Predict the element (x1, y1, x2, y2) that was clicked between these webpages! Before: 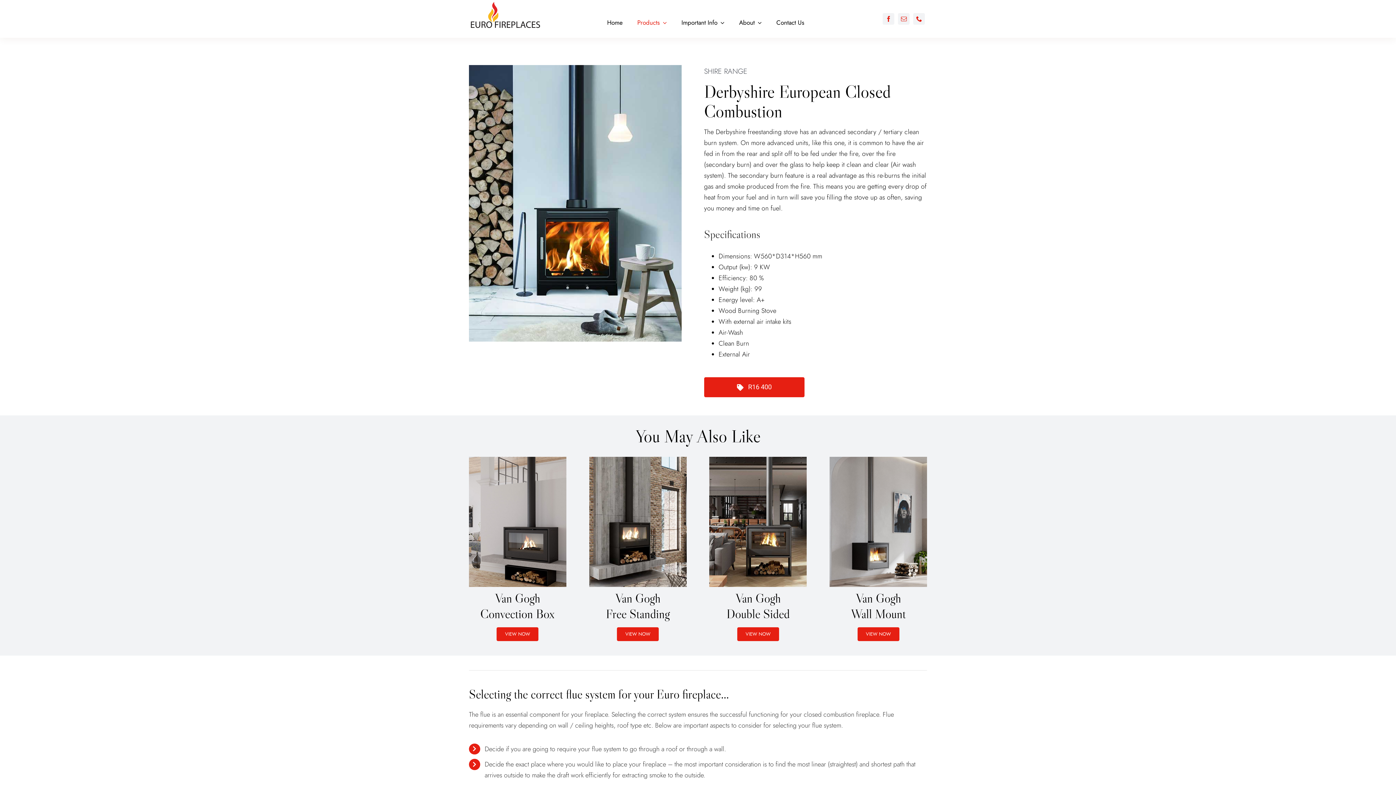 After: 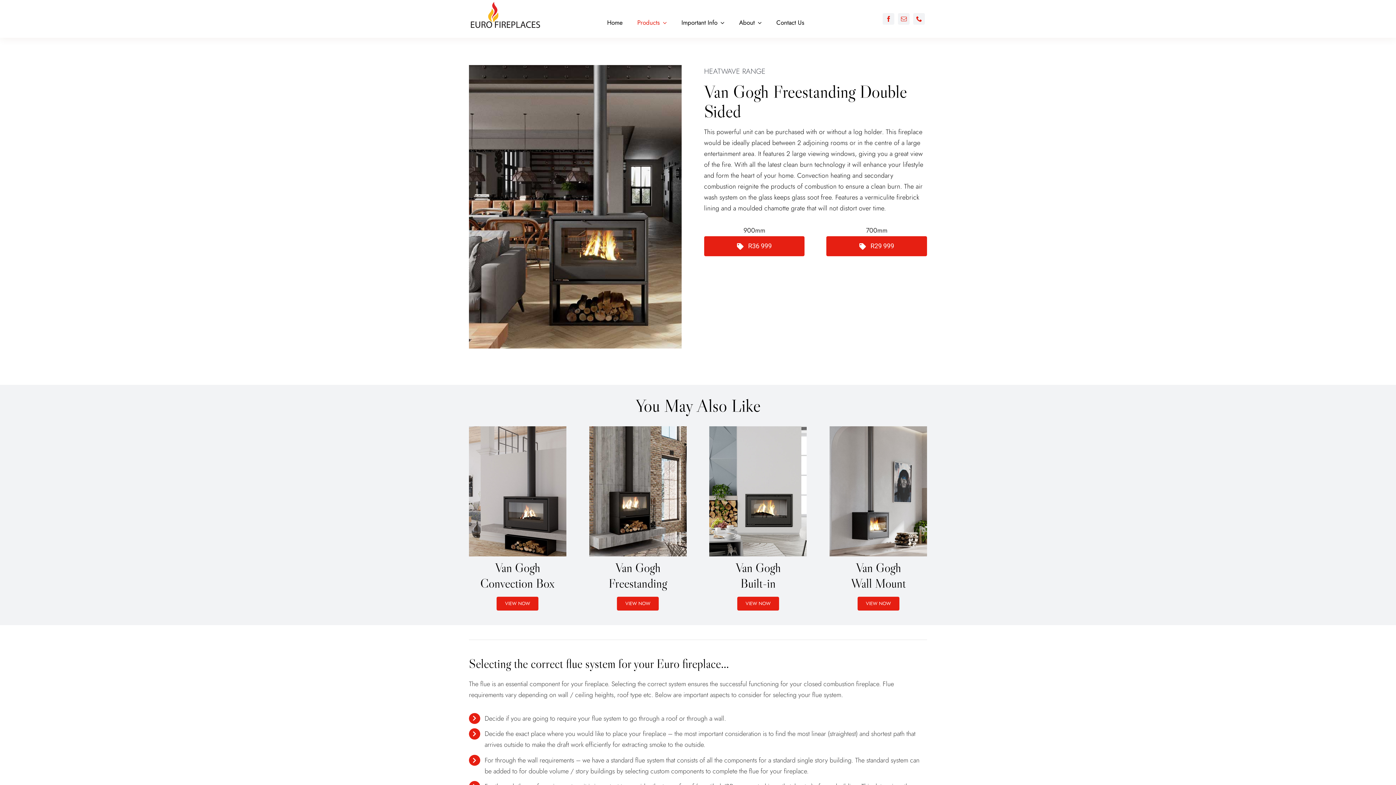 Action: bbox: (737, 627, 779, 641) label: VIEW NOW